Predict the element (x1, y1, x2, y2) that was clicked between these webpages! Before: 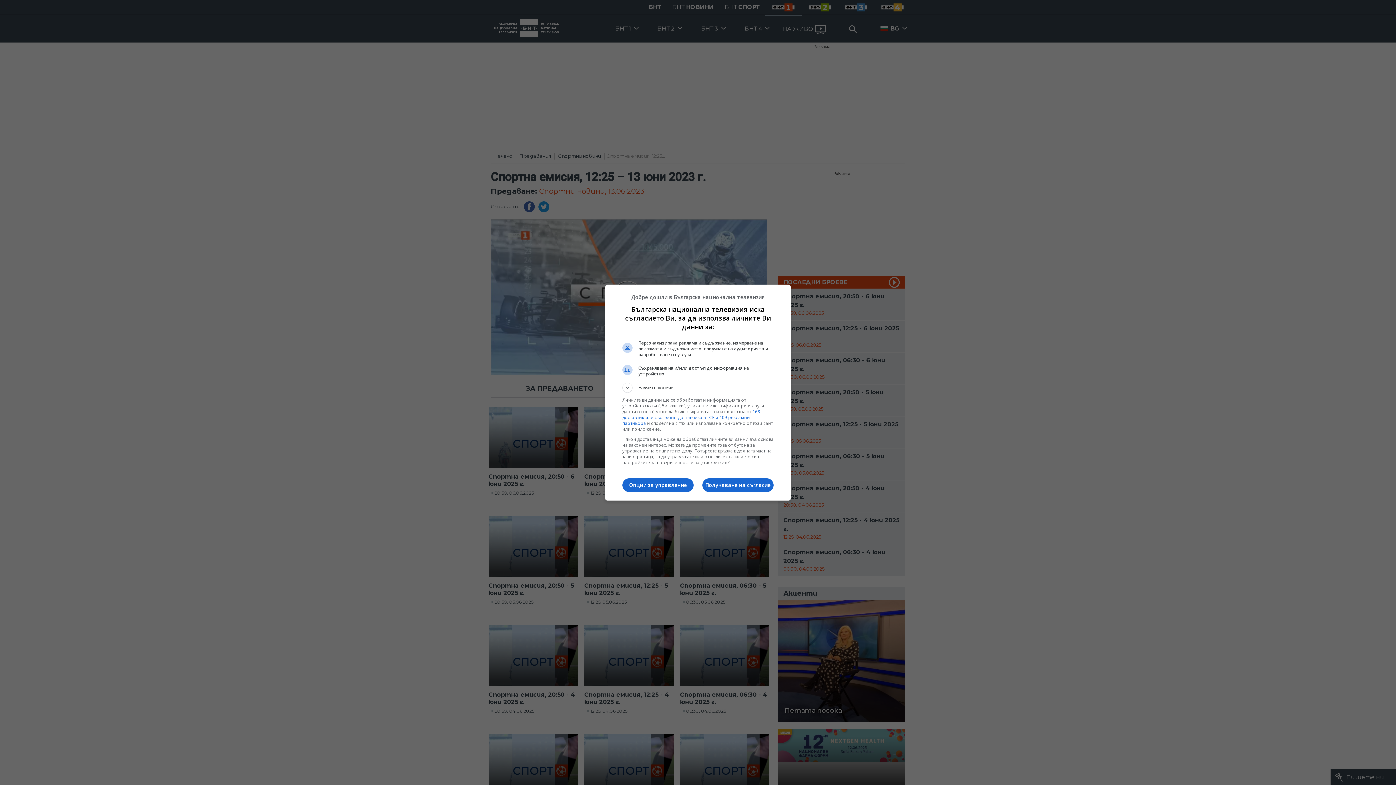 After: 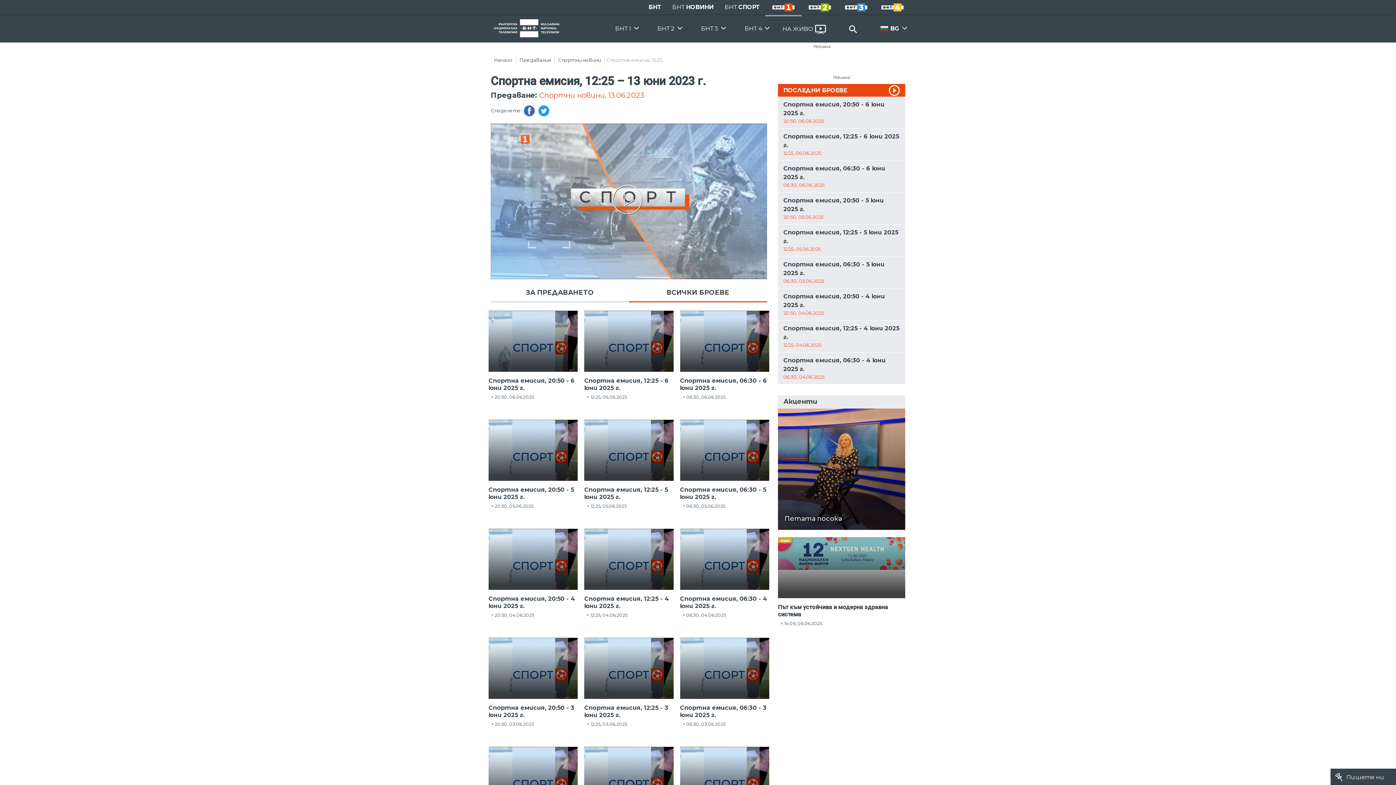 Action: label: Получаване на съгласие bbox: (702, 478, 773, 492)